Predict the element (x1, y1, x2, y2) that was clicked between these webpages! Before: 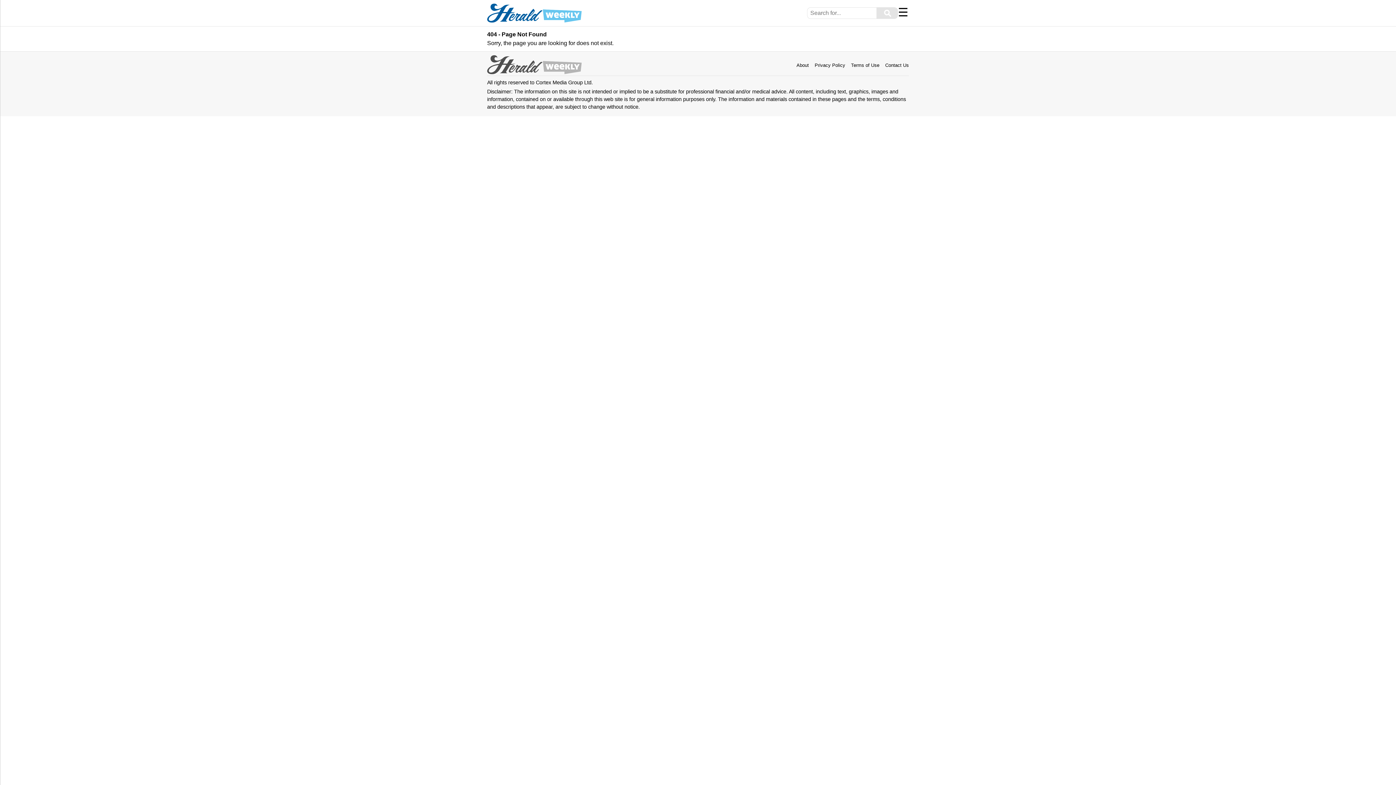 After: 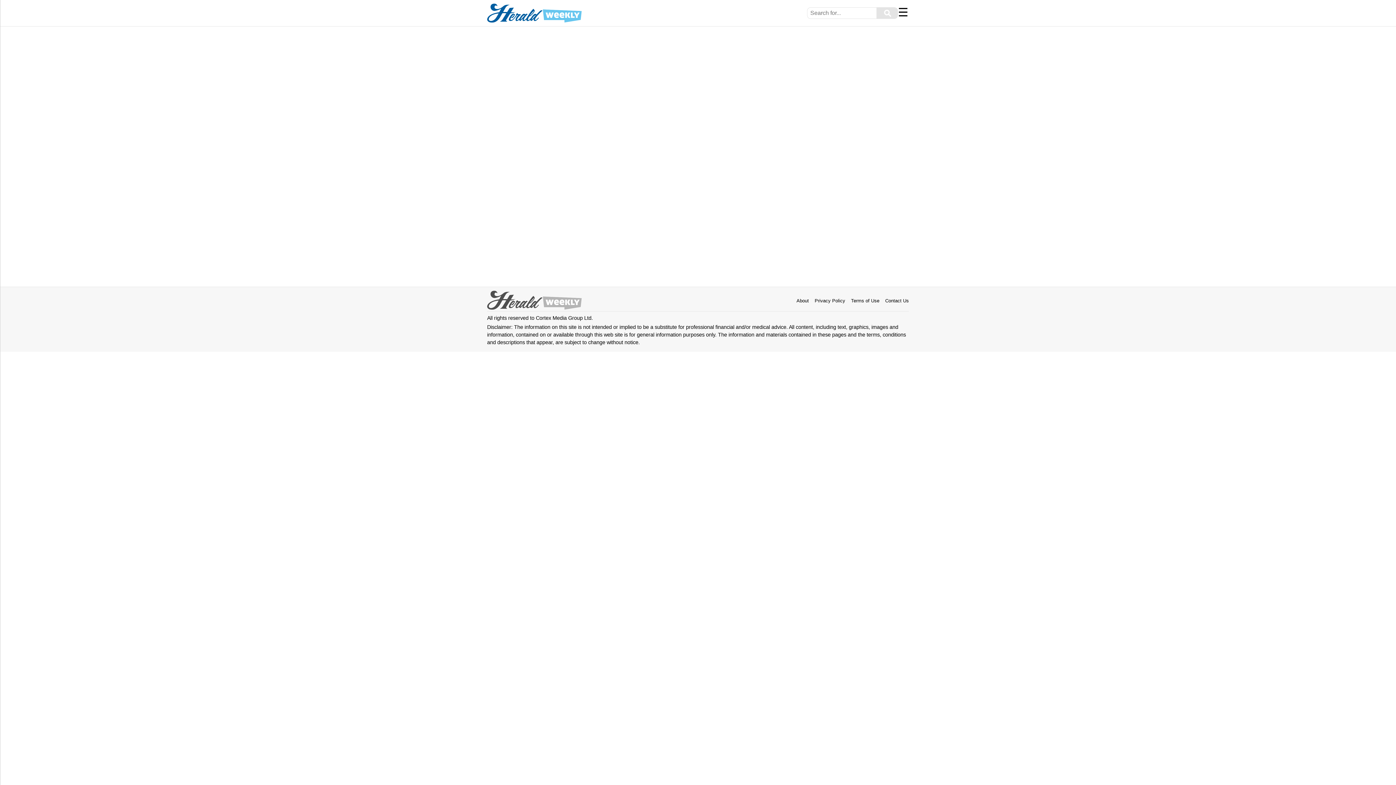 Action: label: ⚲ bbox: (876, 7, 898, 18)